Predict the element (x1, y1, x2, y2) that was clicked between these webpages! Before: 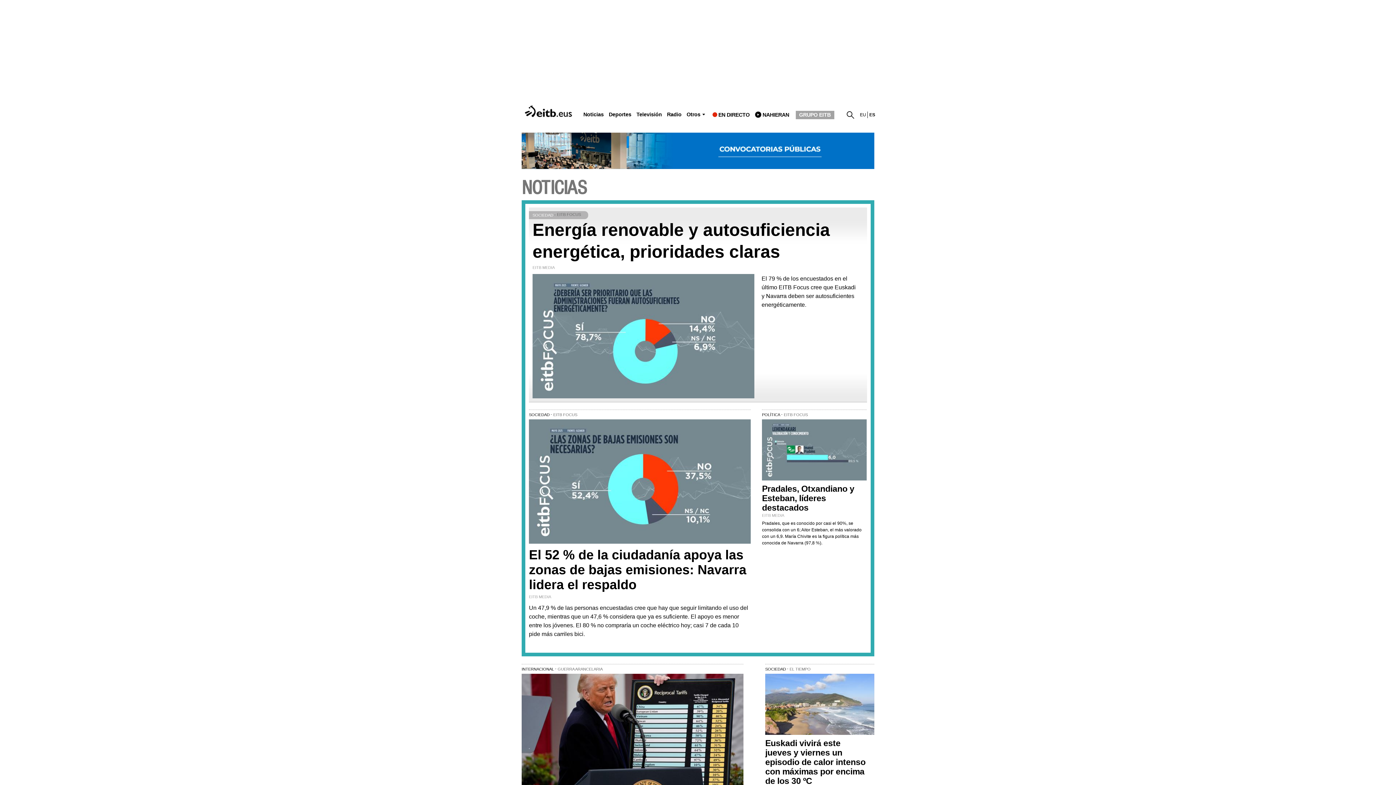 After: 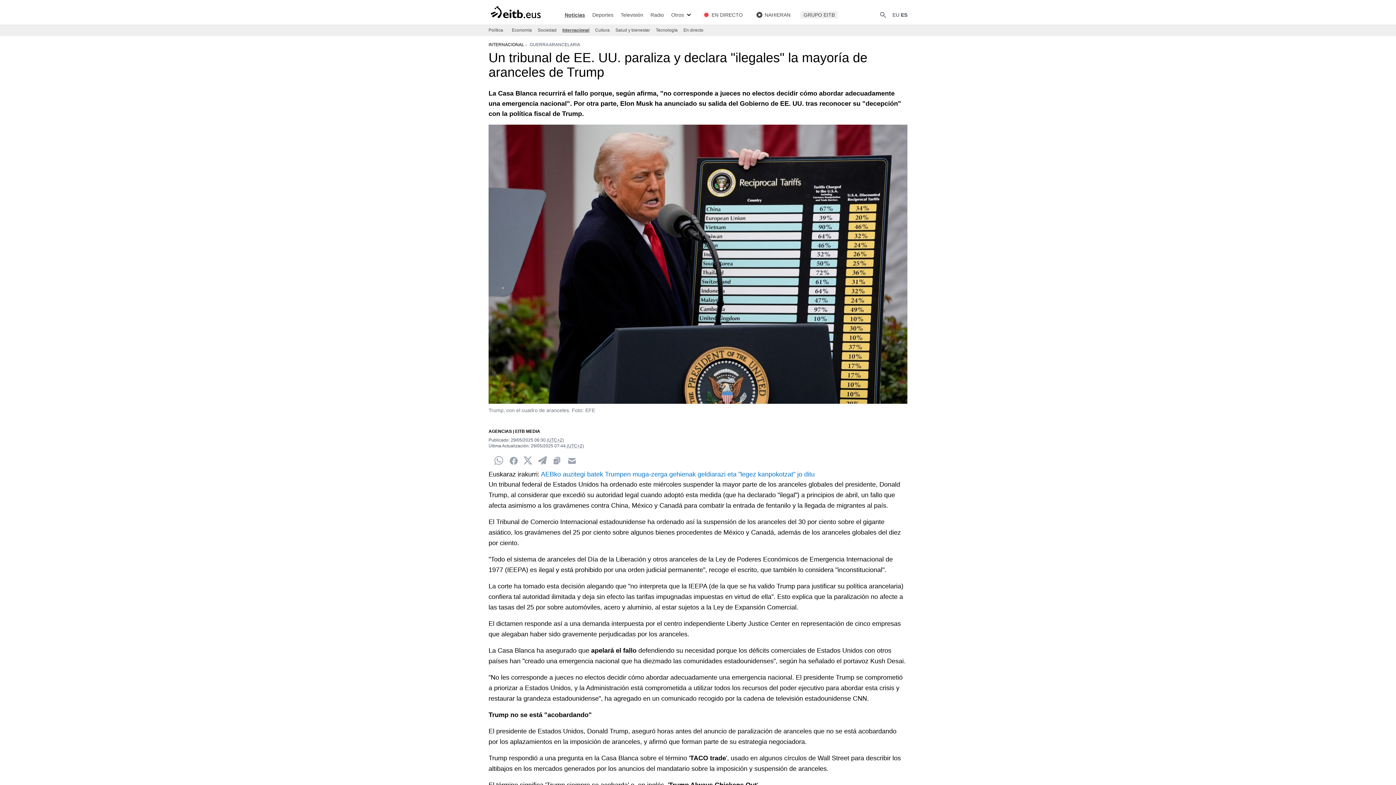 Action: bbox: (521, 674, 743, 798)